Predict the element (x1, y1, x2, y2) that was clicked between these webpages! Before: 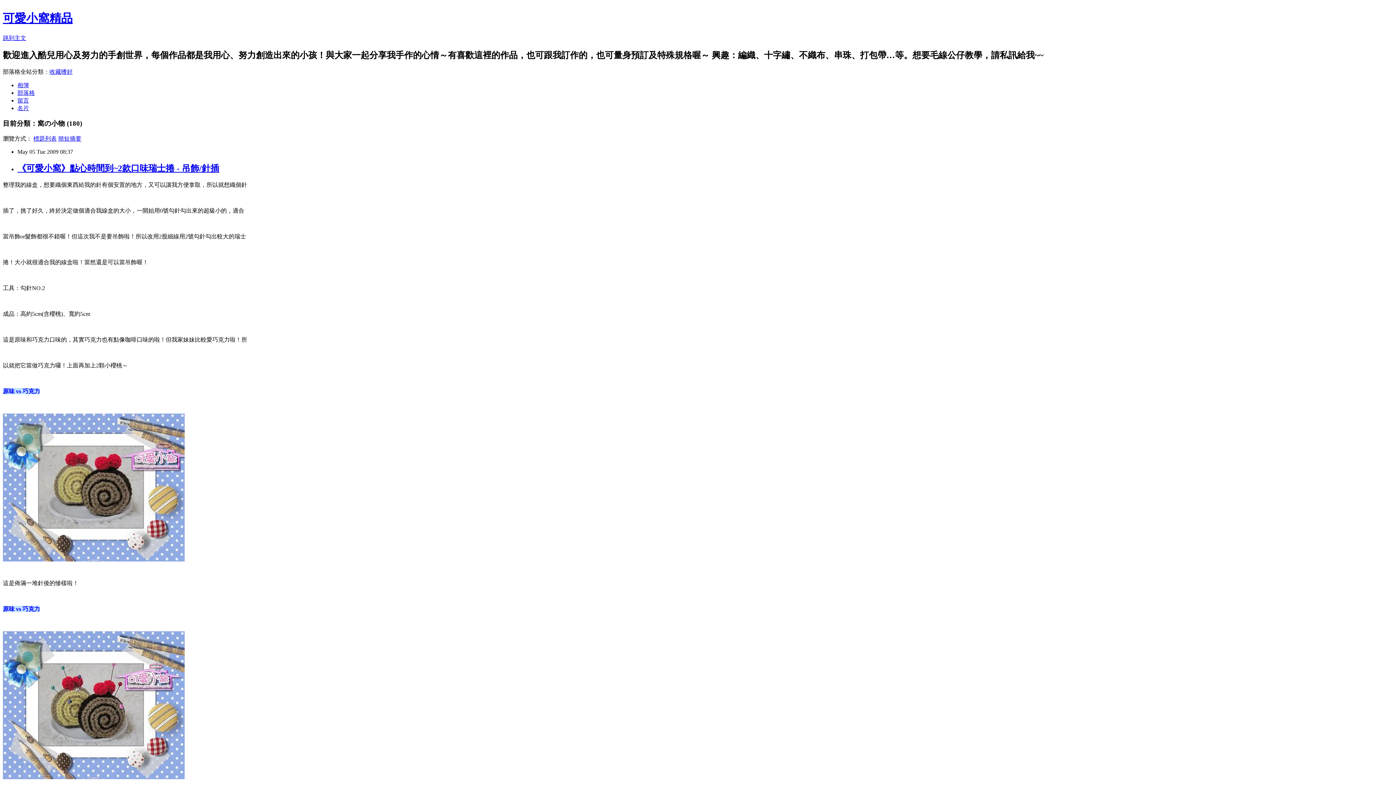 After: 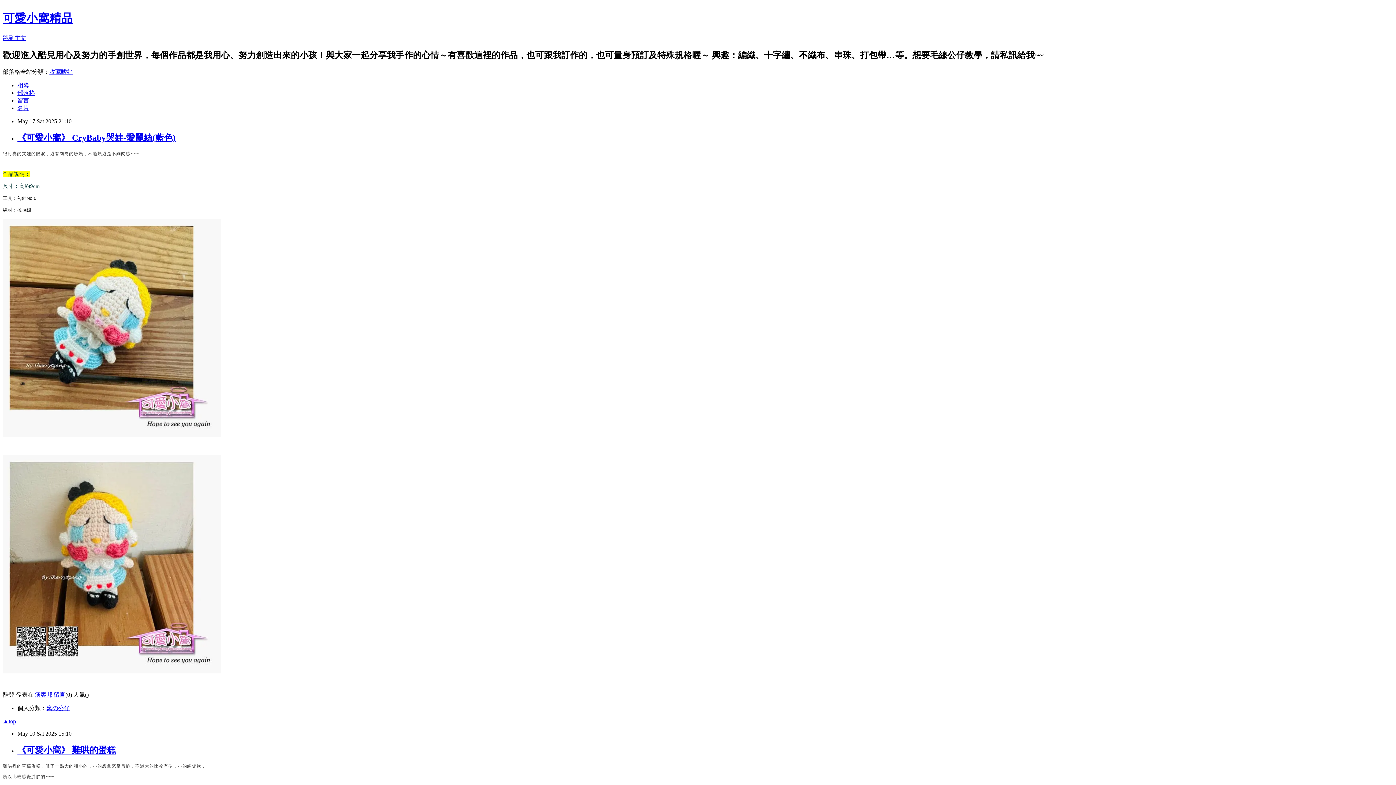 Action: bbox: (17, 89, 34, 95) label: 部落格